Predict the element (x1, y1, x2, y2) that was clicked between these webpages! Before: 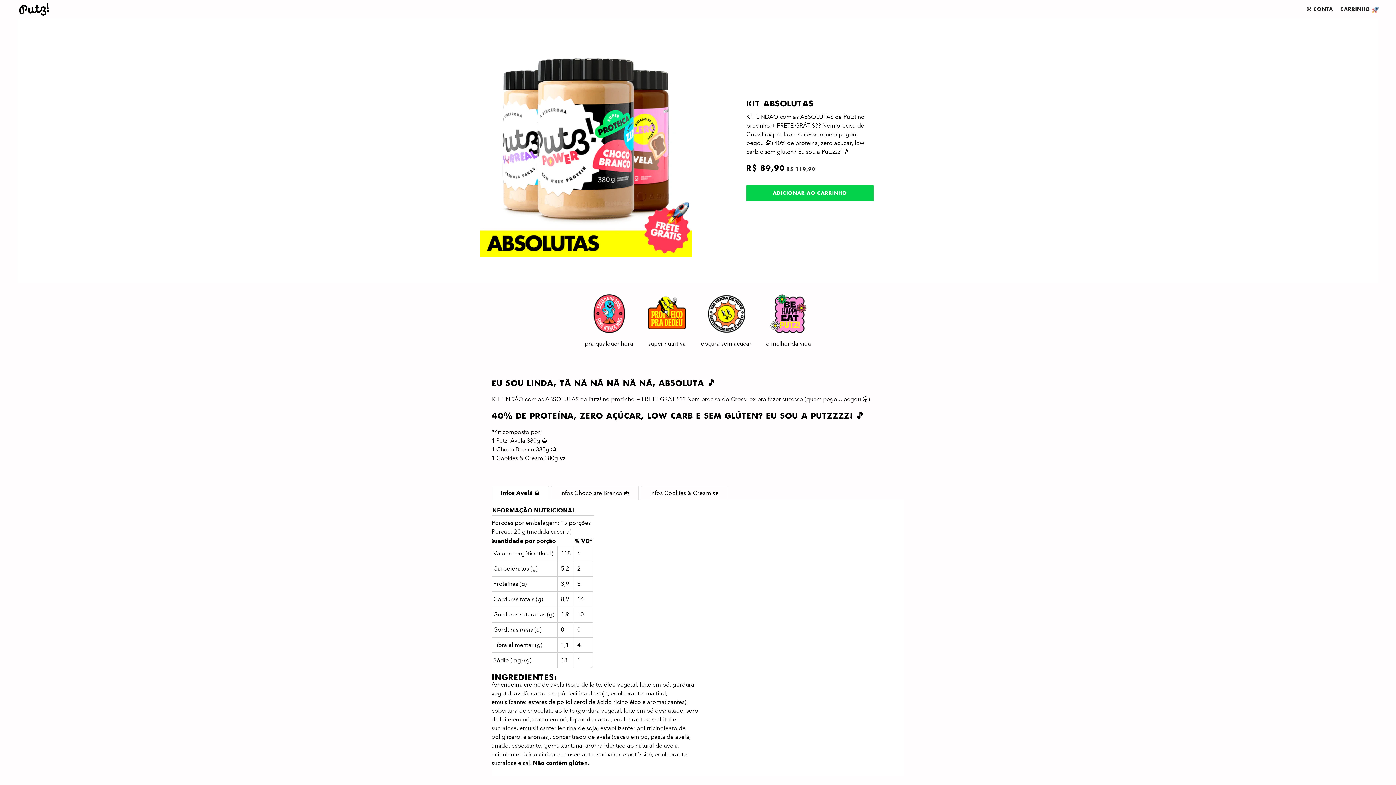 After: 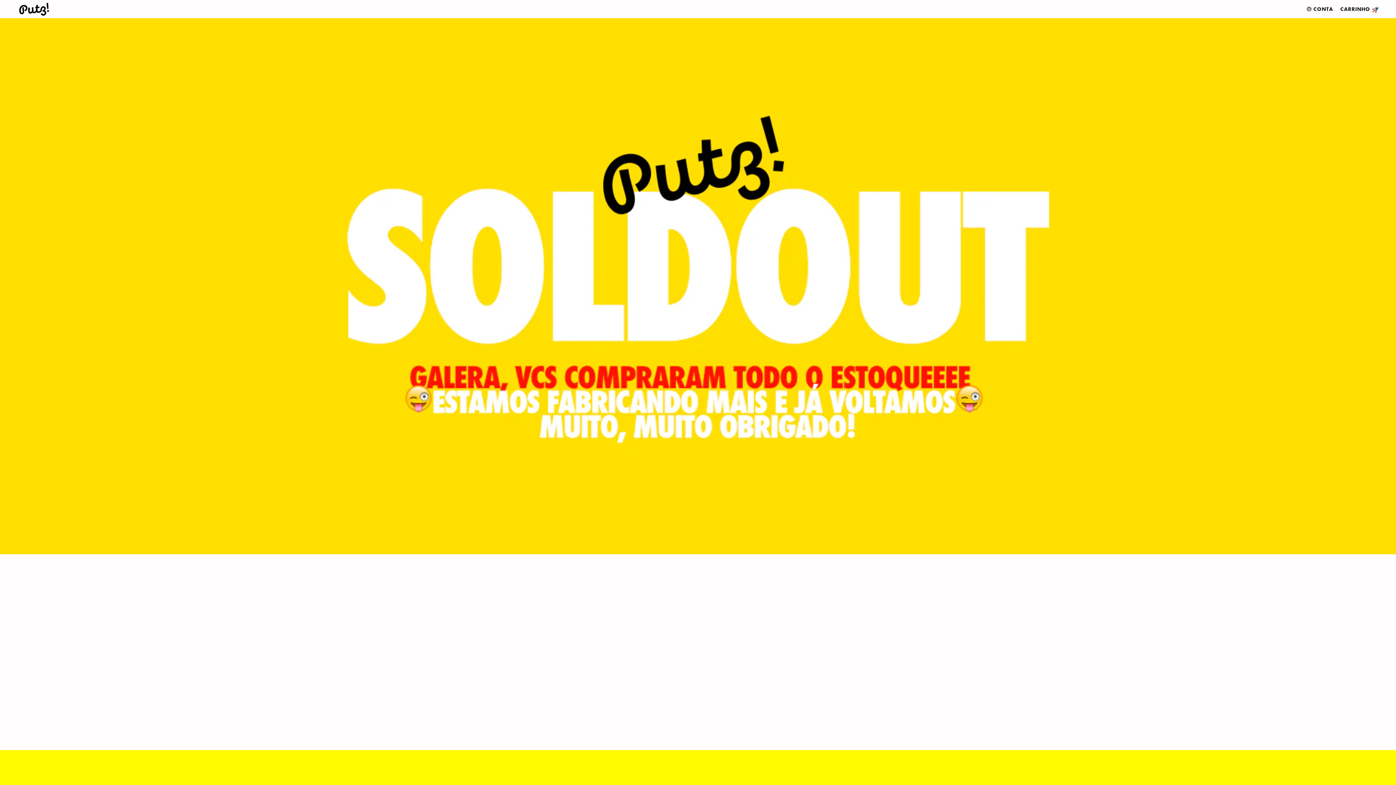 Action: bbox: (17, 0, 56, 18)